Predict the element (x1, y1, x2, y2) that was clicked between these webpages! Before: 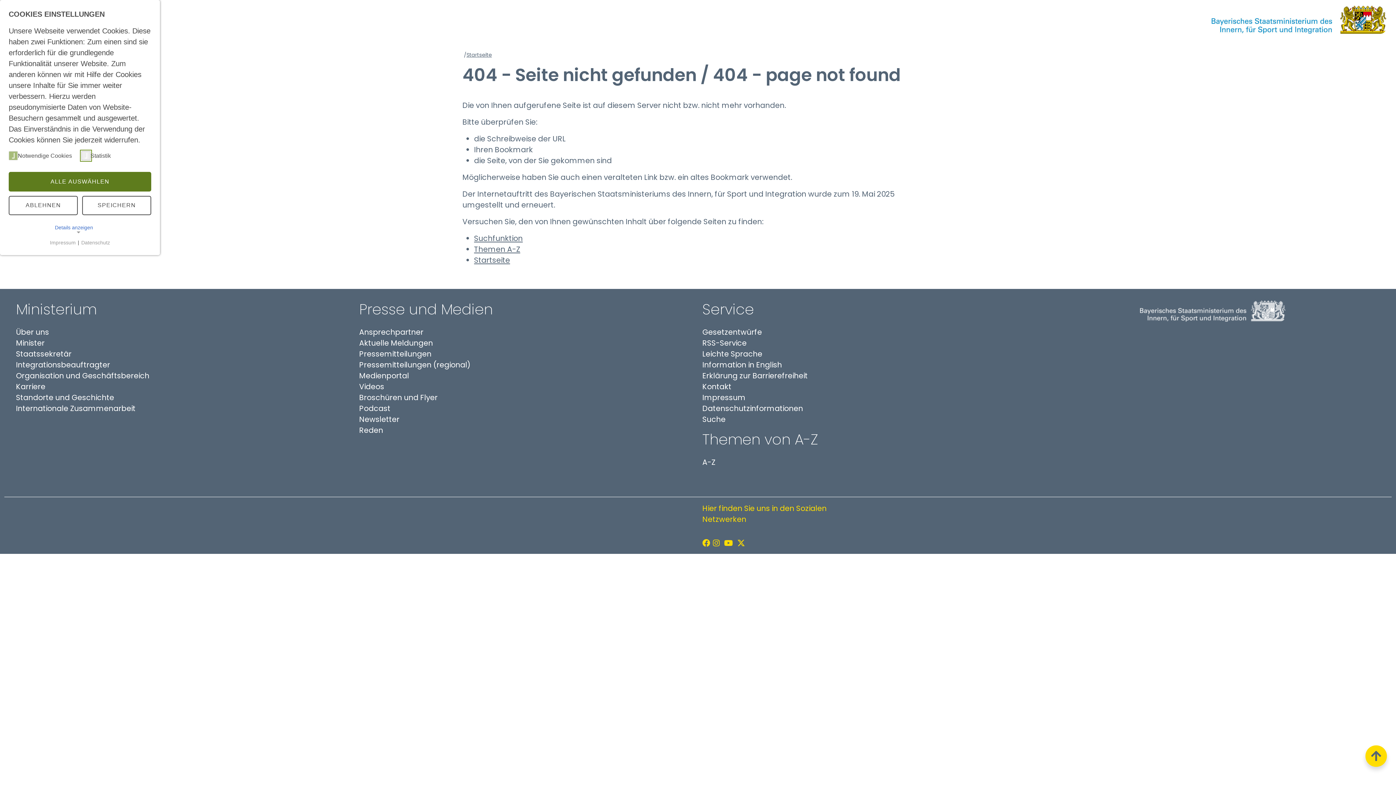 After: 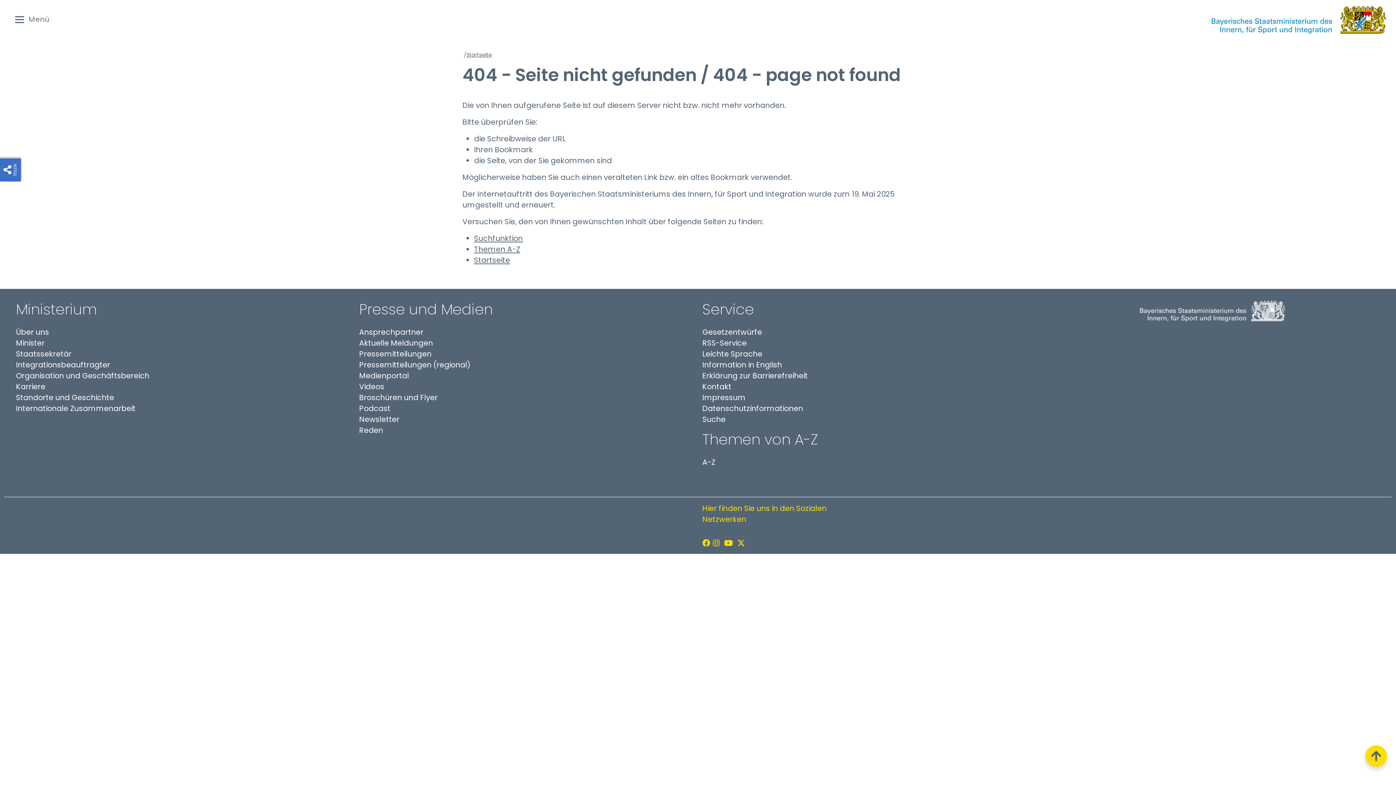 Action: bbox: (8, 172, 151, 191) label: ALLE AUSWÄHLEN